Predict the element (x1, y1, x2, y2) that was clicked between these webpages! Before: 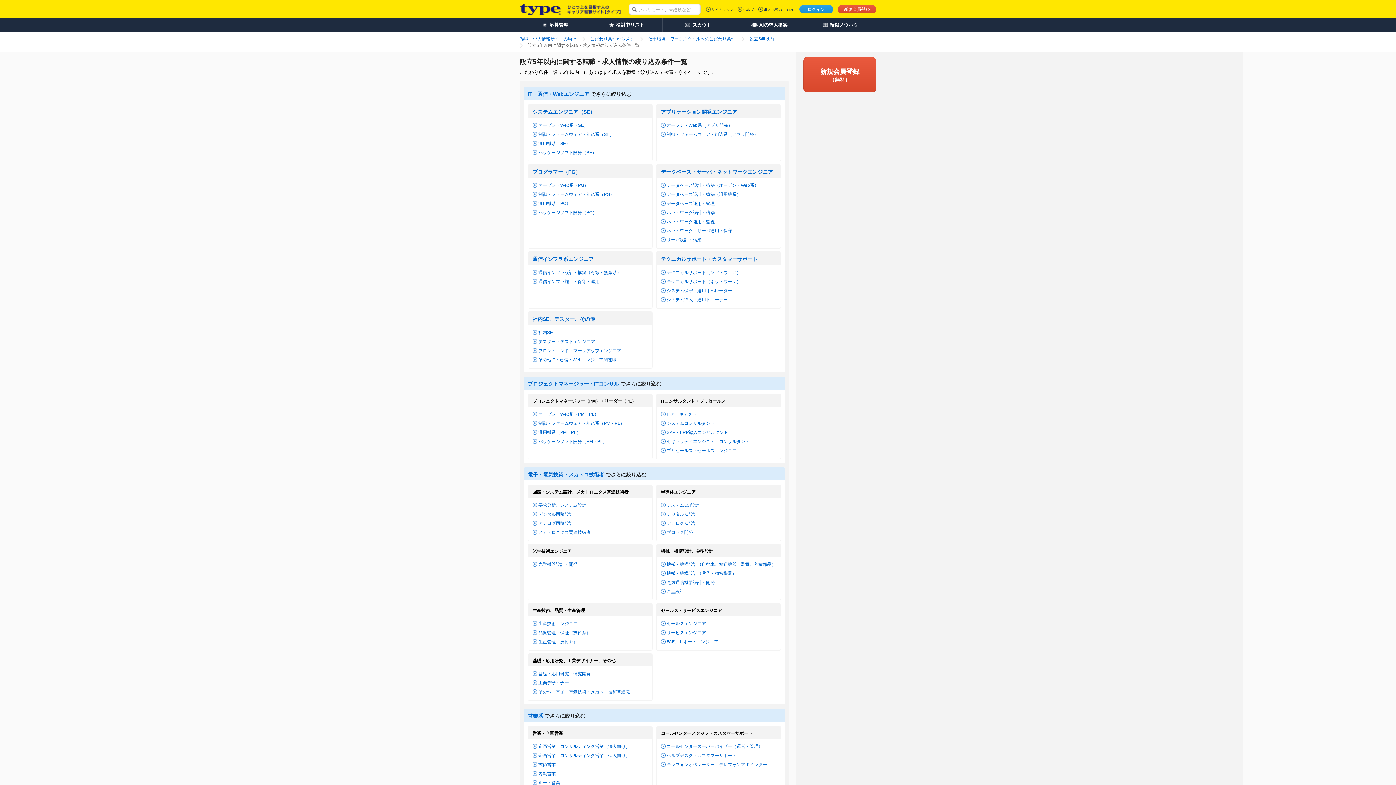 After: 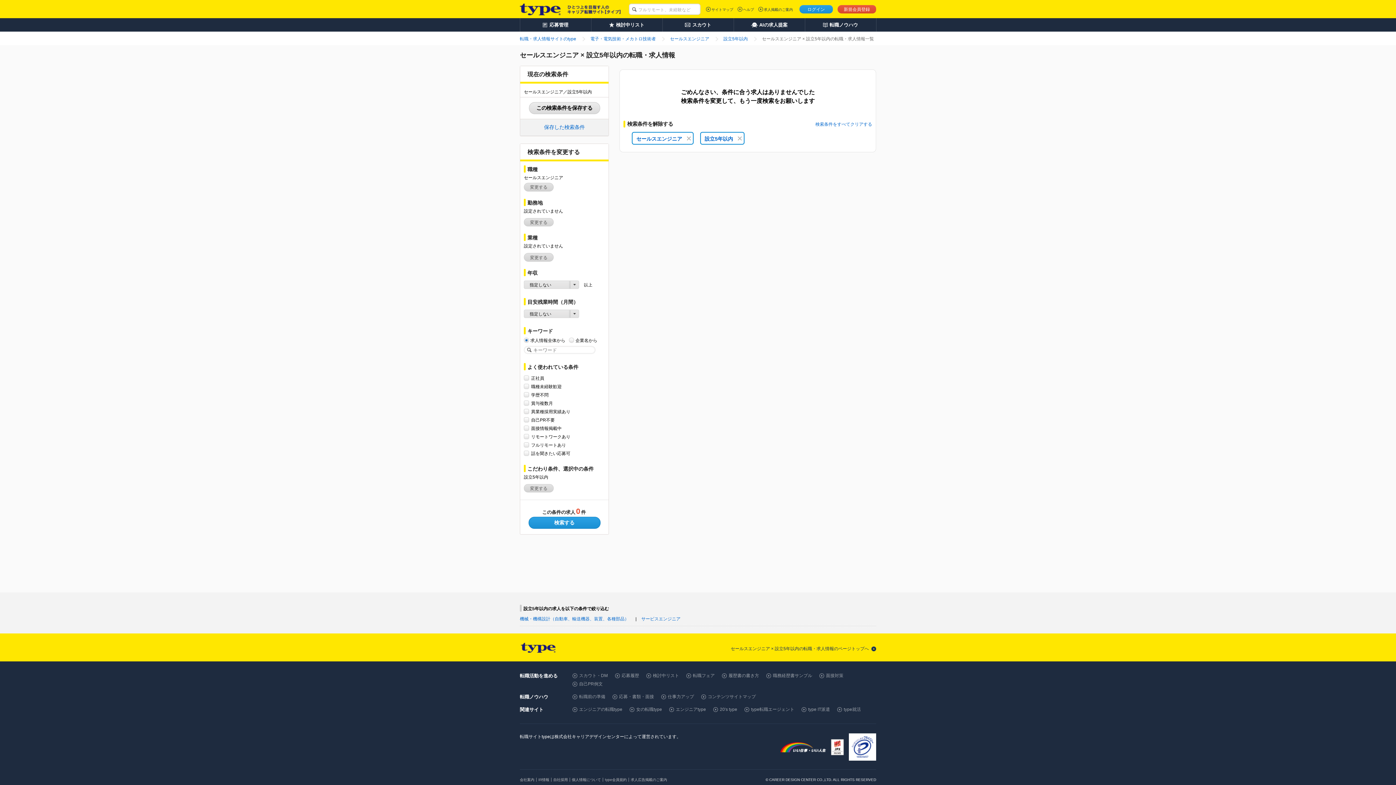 Action: label: セールスエンジニア bbox: (666, 621, 706, 626)